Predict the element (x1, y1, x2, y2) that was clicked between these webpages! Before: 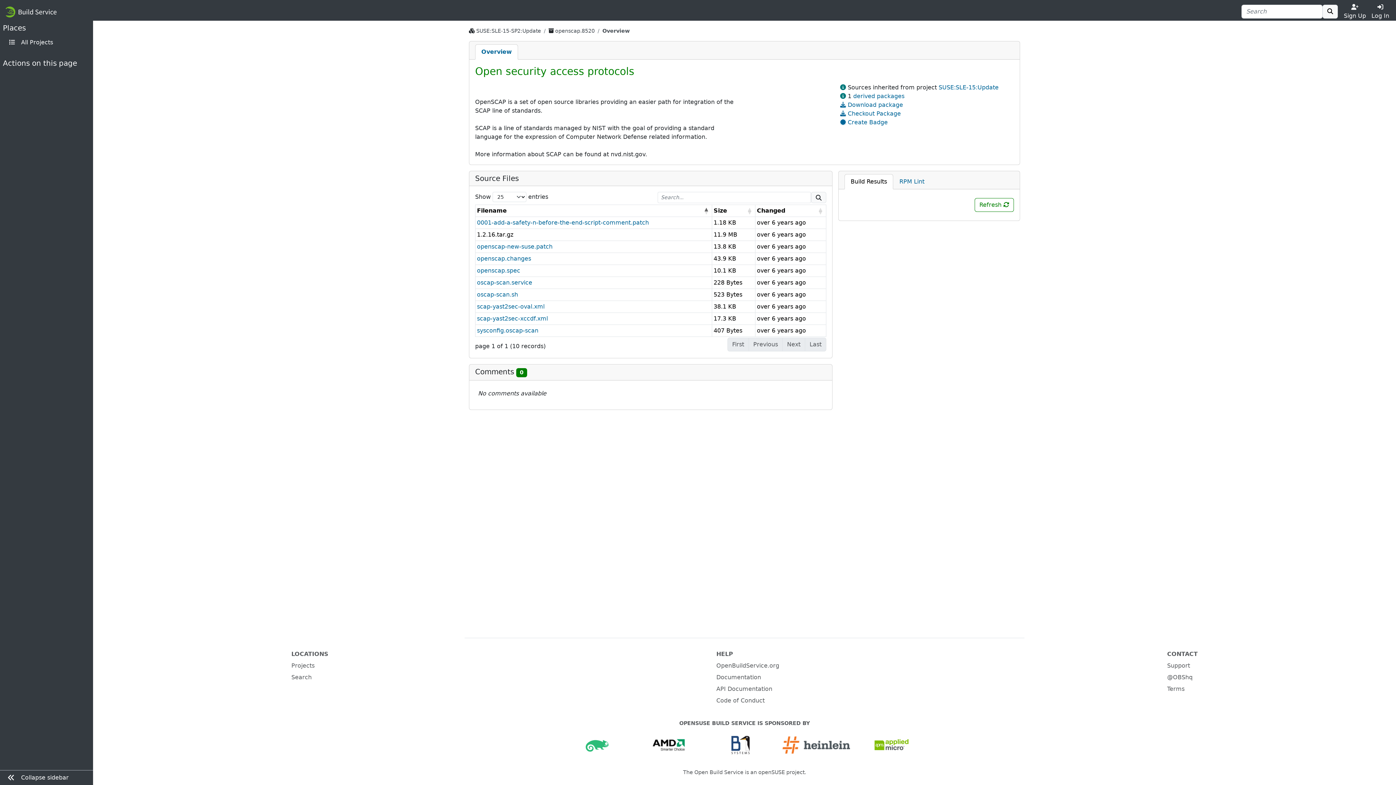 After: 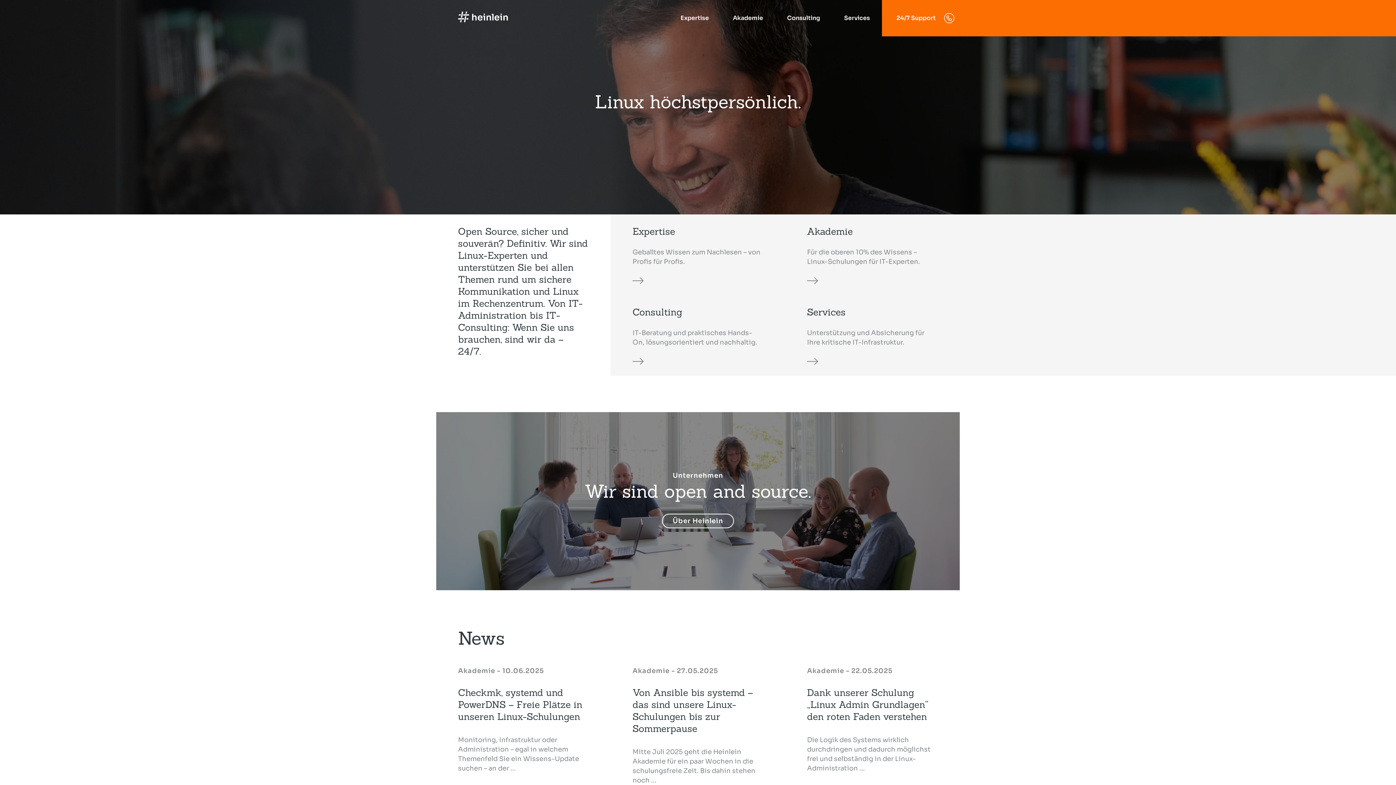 Action: bbox: (782, 741, 850, 748)